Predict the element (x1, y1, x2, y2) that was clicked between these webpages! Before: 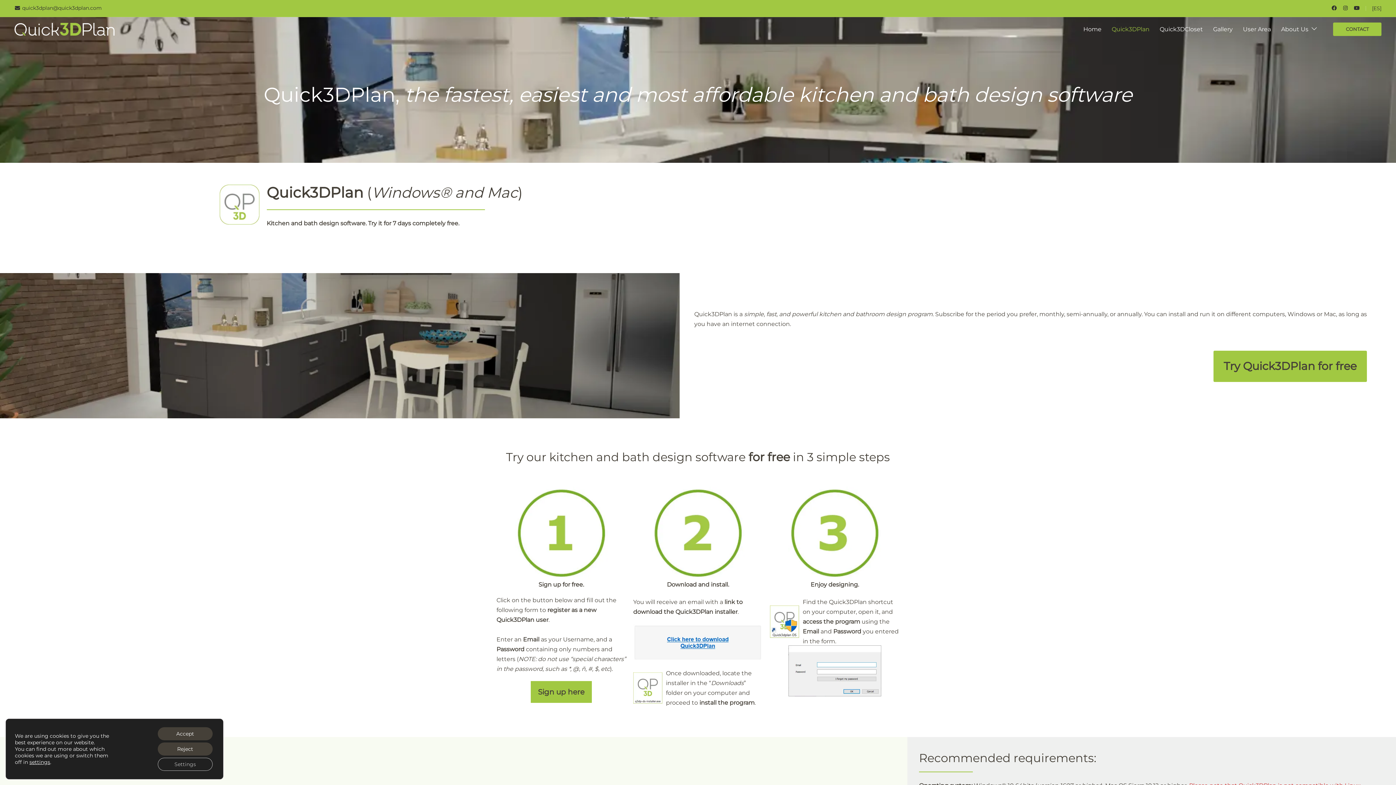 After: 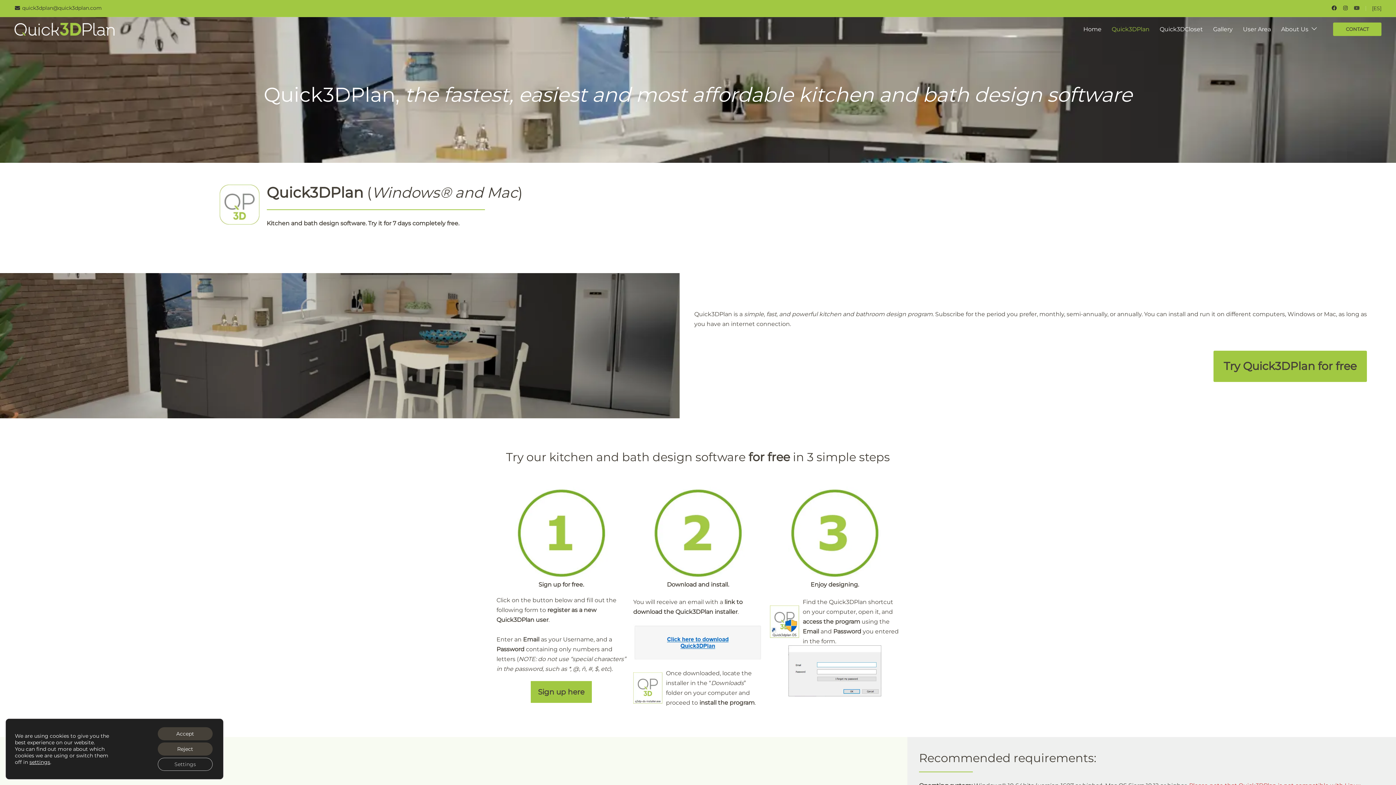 Action: bbox: (1354, 4, 1360, 11)